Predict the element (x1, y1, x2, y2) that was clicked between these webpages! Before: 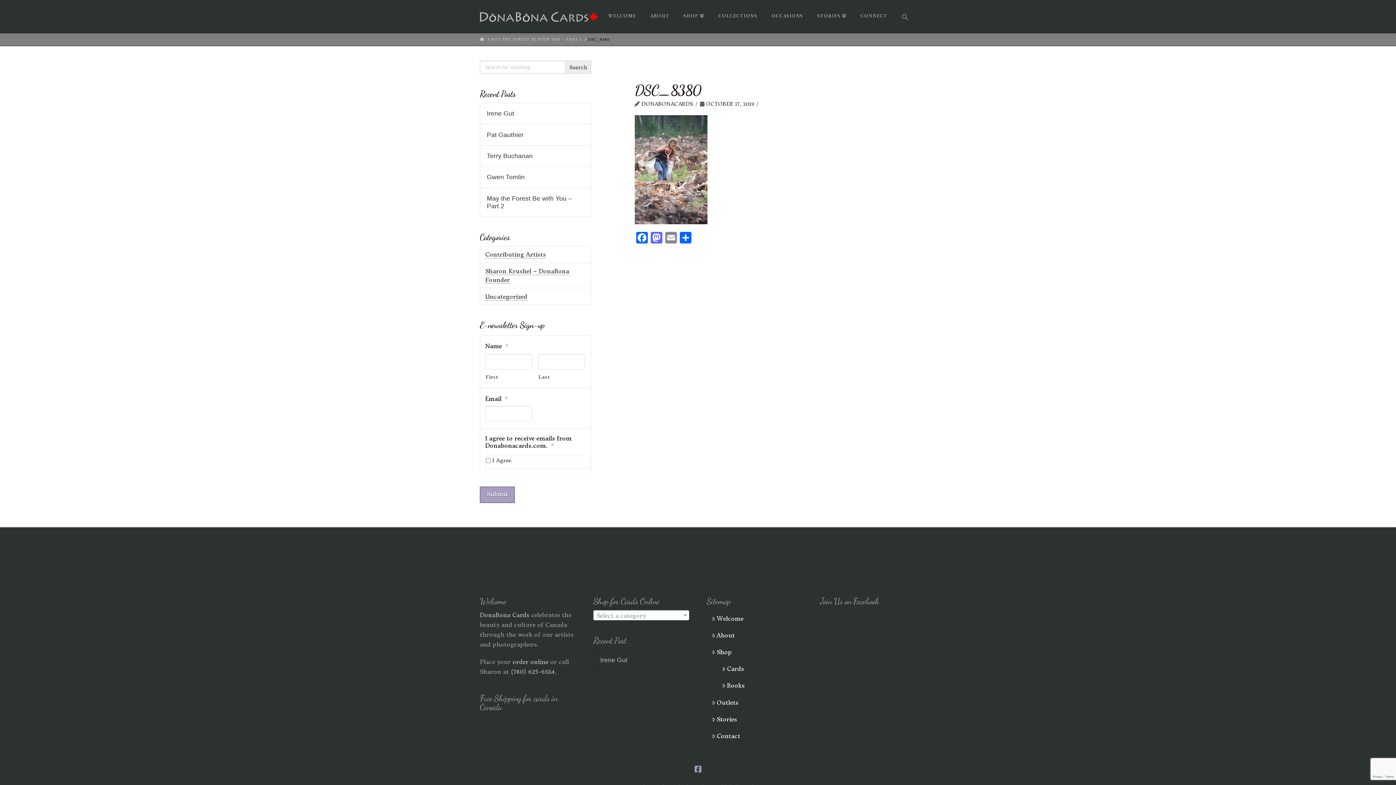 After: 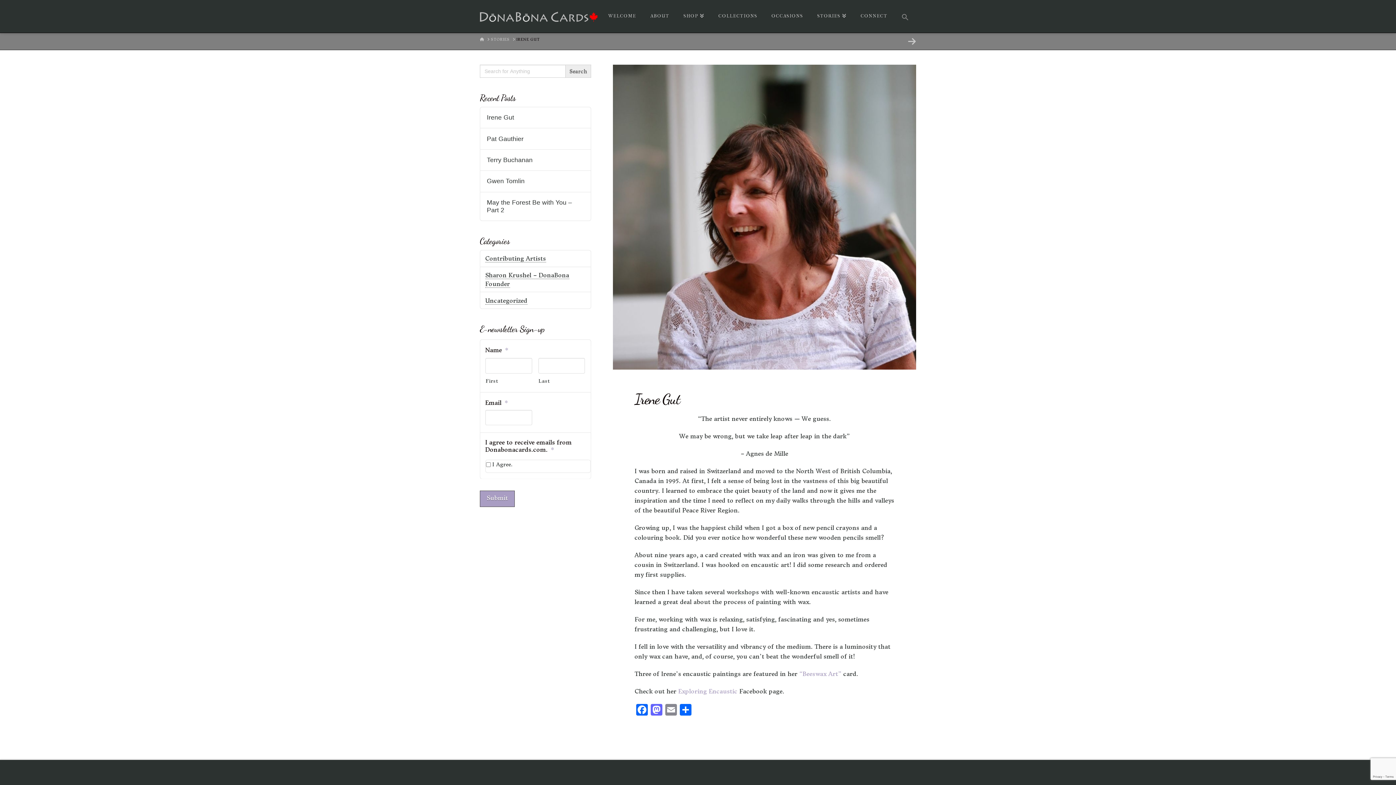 Action: bbox: (486, 109, 584, 117) label: Irene Gut